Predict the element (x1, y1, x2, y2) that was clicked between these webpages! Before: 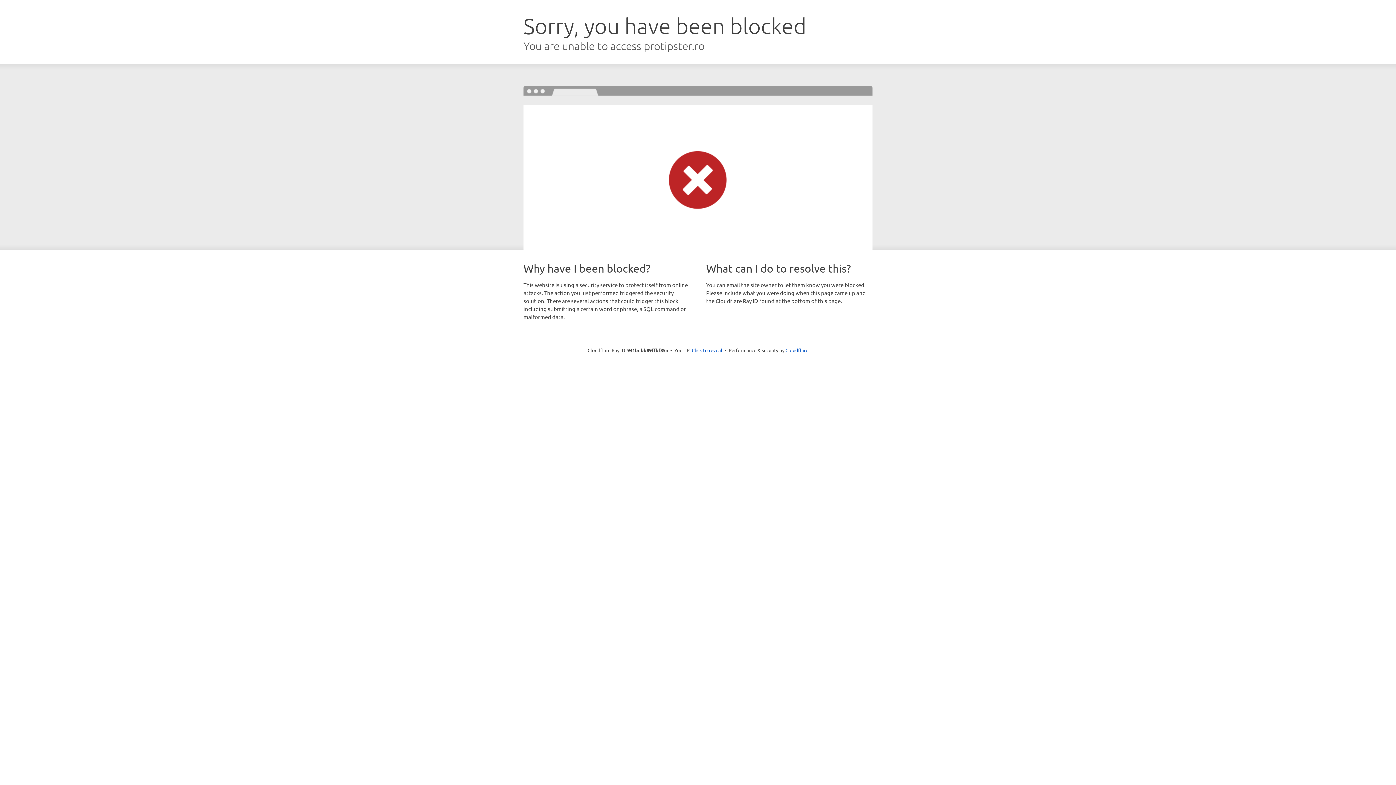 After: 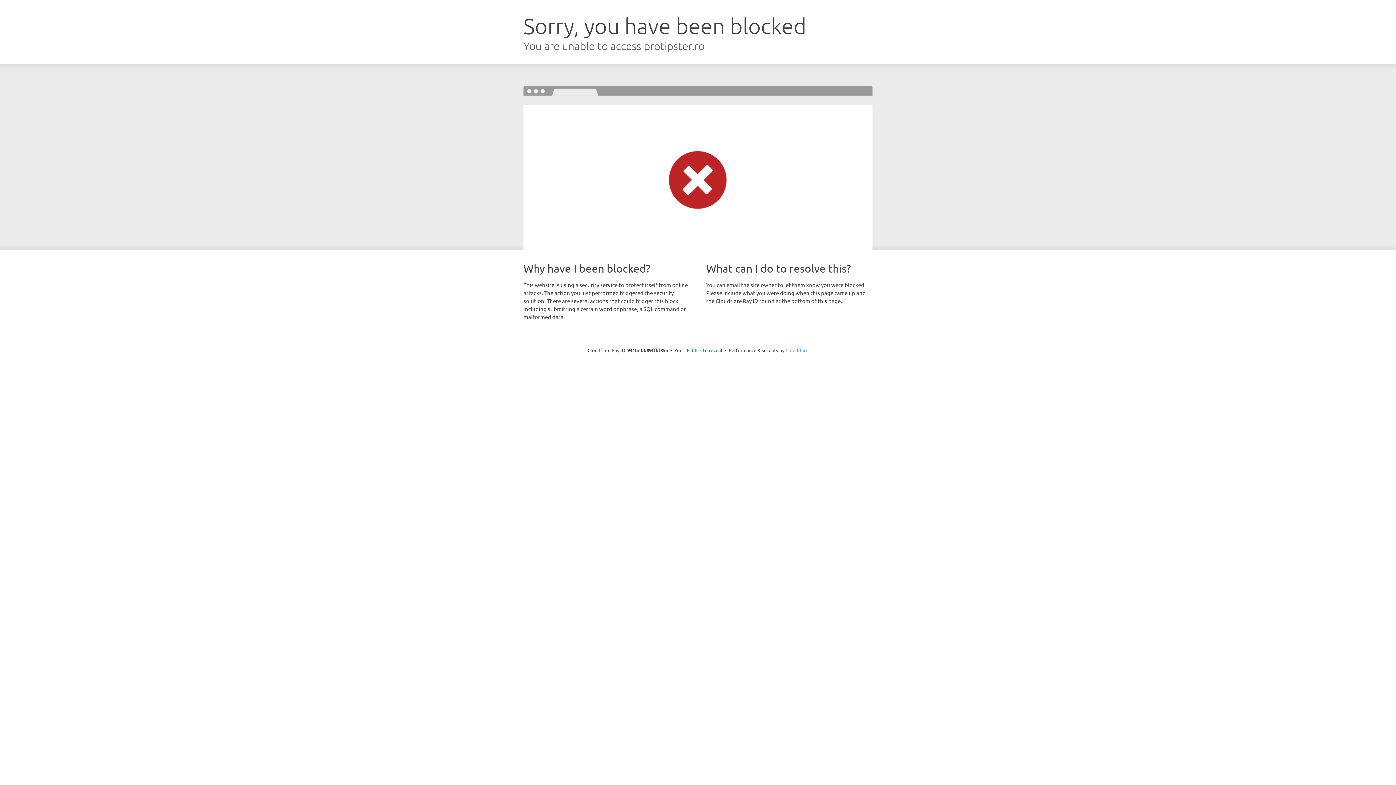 Action: label: Cloudflare bbox: (785, 347, 808, 353)